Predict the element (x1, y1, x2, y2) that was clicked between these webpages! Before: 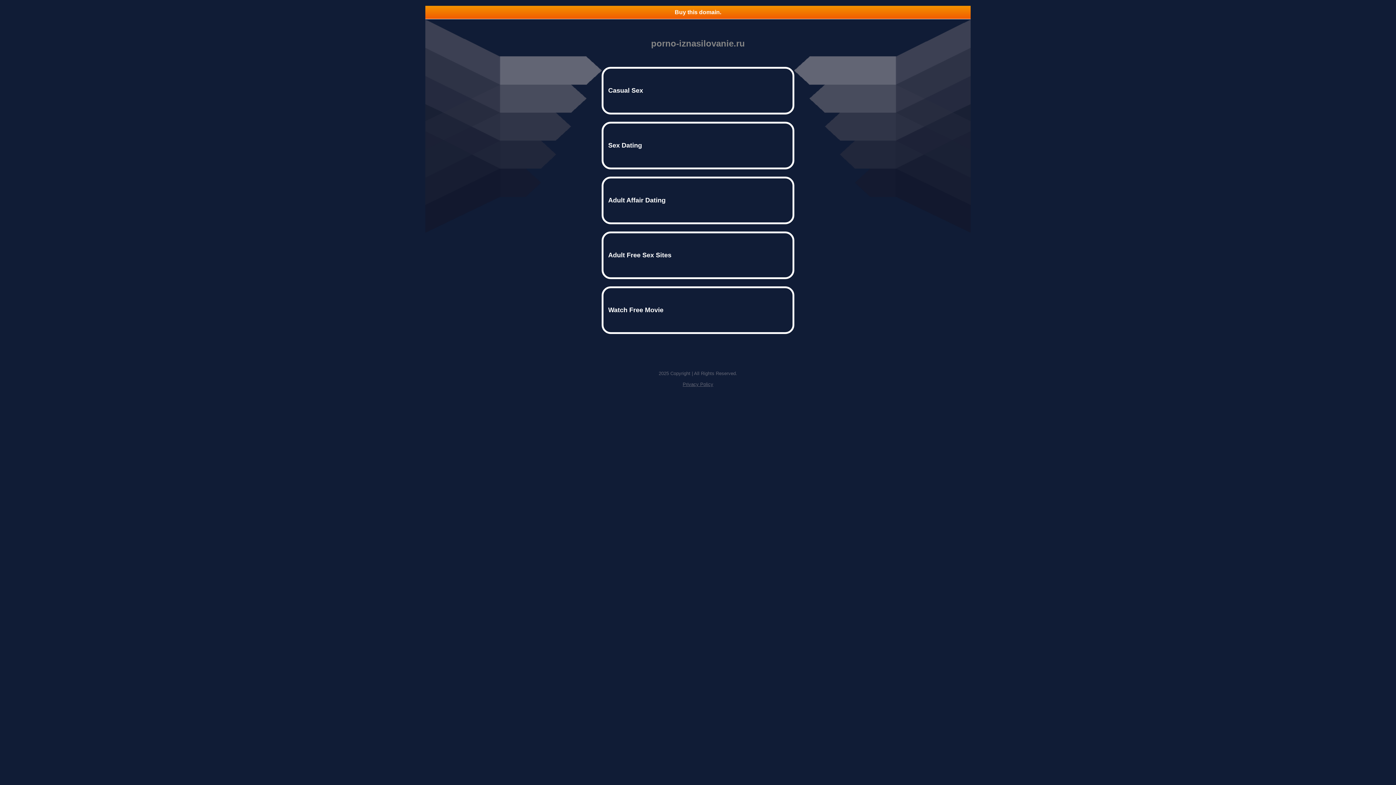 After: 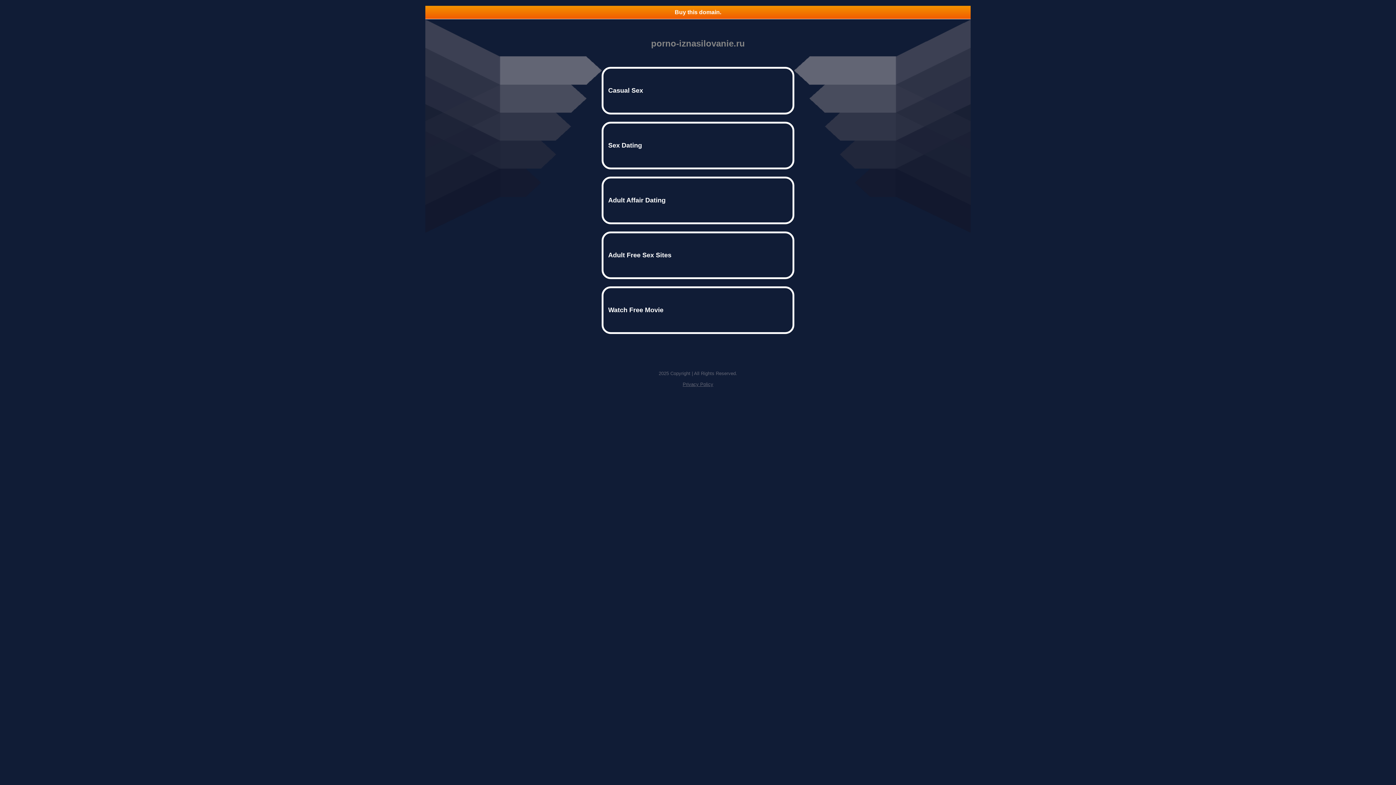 Action: label: Privacy Policy bbox: (682, 381, 713, 387)